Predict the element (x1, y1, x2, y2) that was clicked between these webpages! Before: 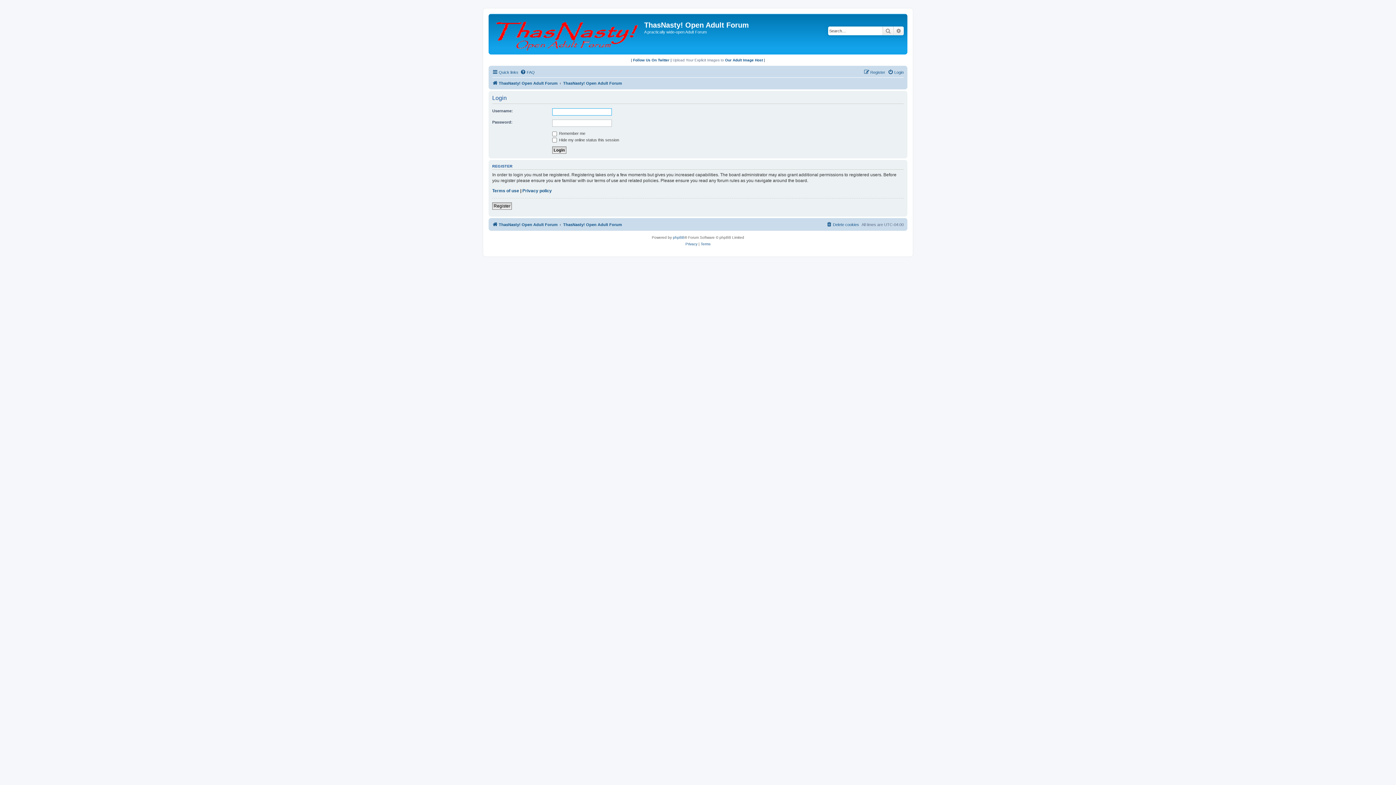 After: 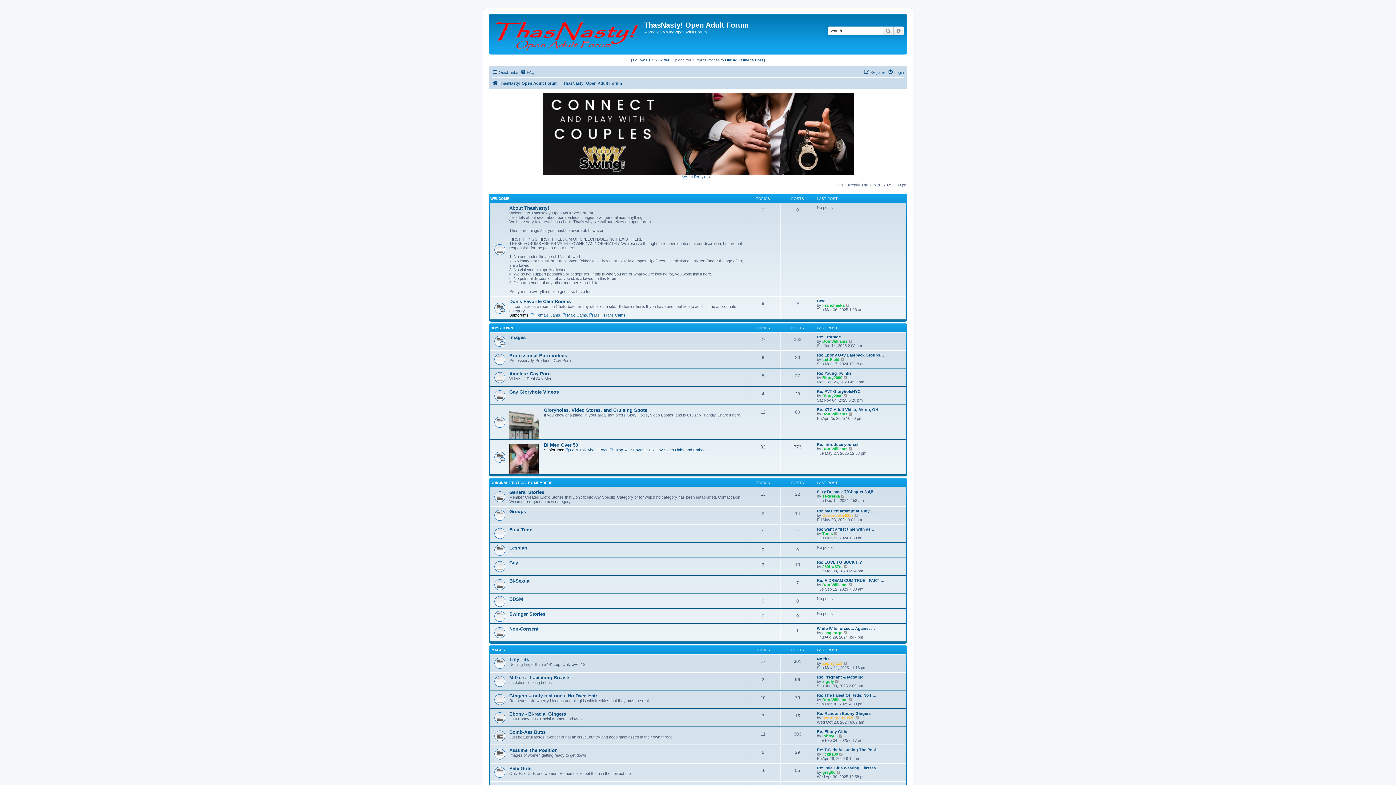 Action: bbox: (563, 220, 622, 228) label: ThasNasty! Open Adult Forum